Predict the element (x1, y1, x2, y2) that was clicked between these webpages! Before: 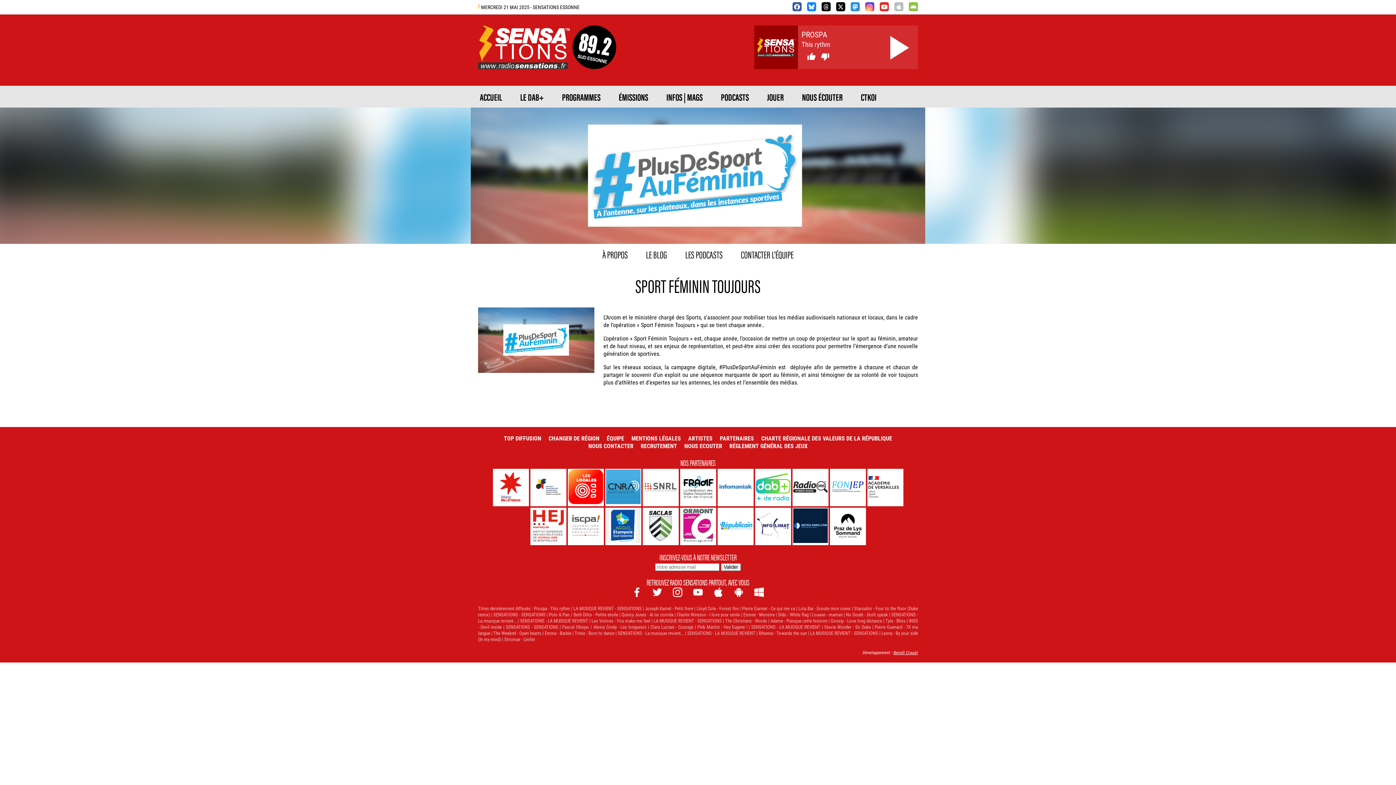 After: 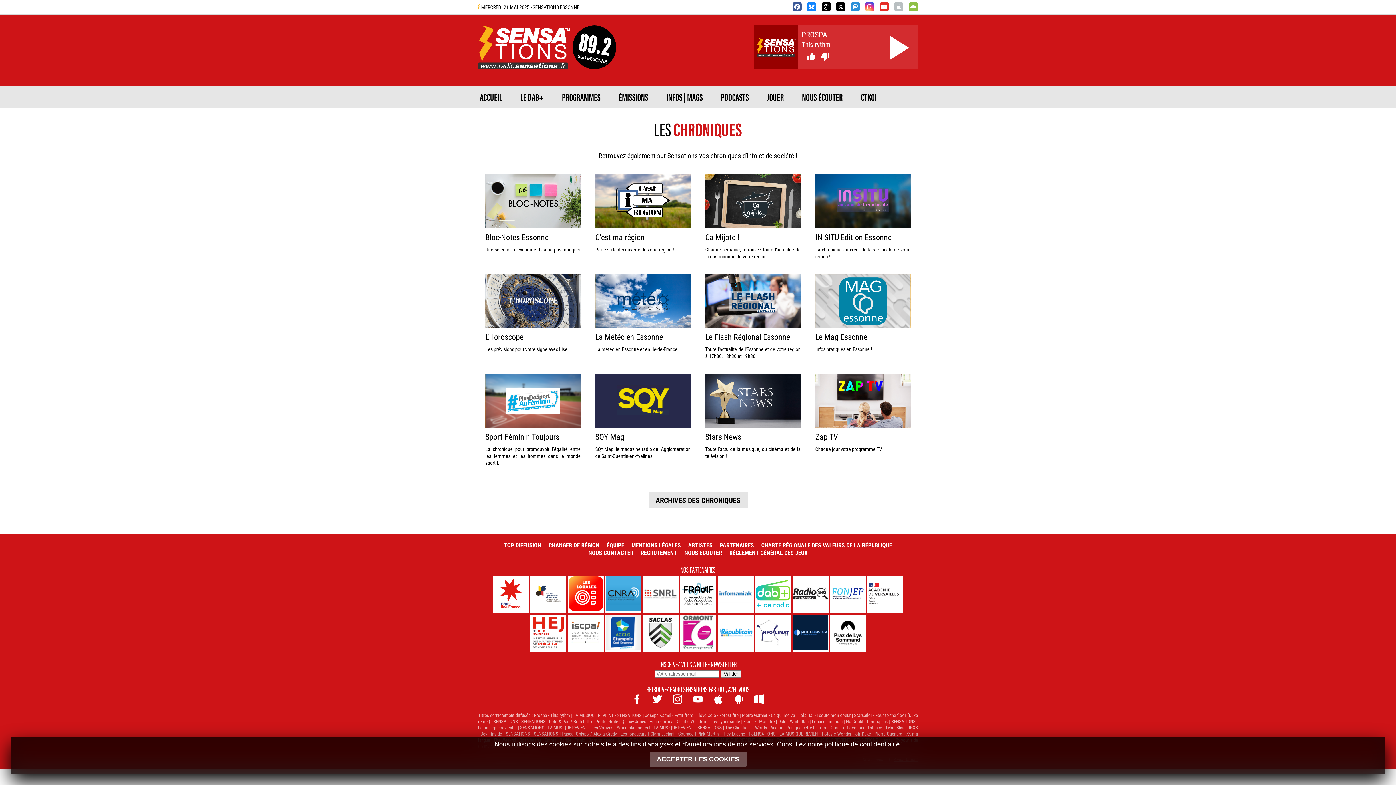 Action: label: INFOS | MAGS bbox: (657, 89, 712, 103)